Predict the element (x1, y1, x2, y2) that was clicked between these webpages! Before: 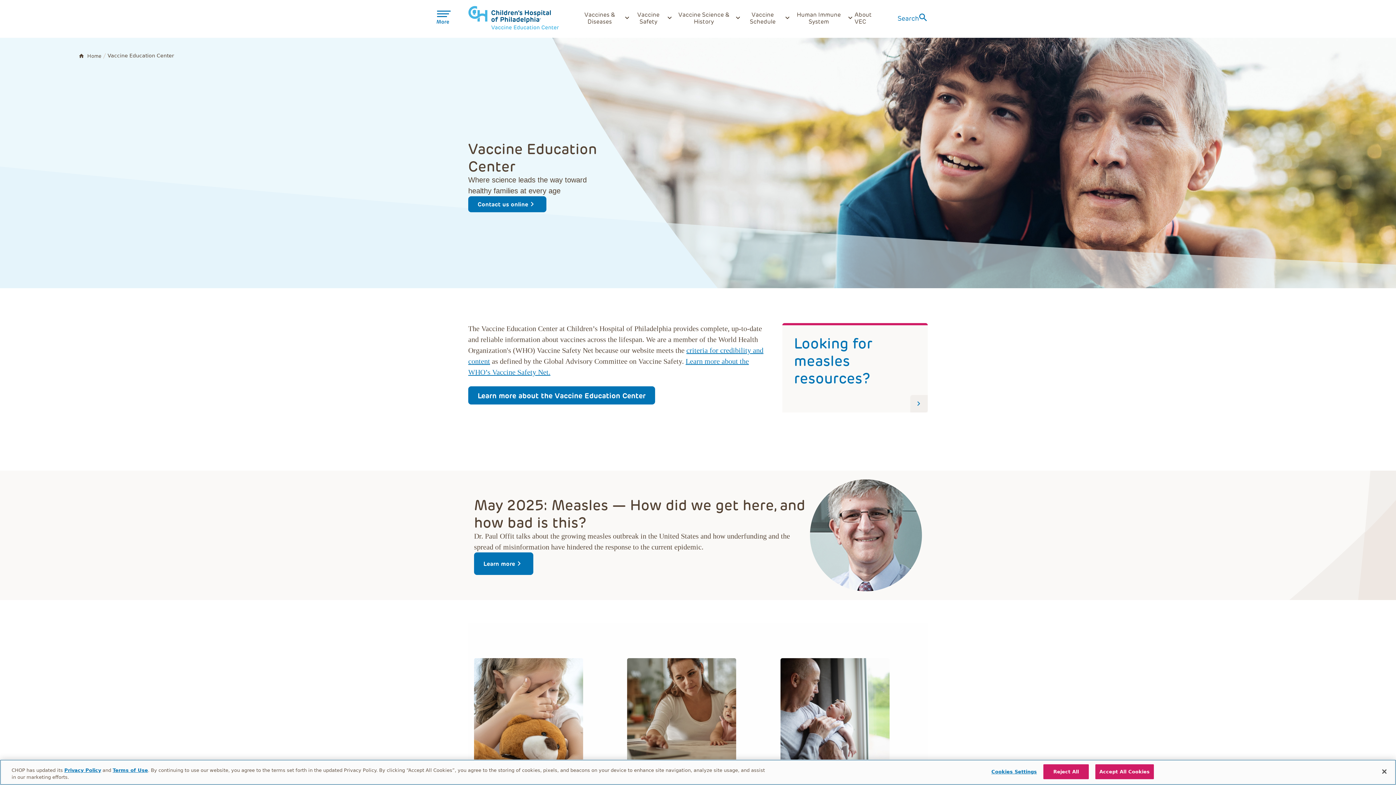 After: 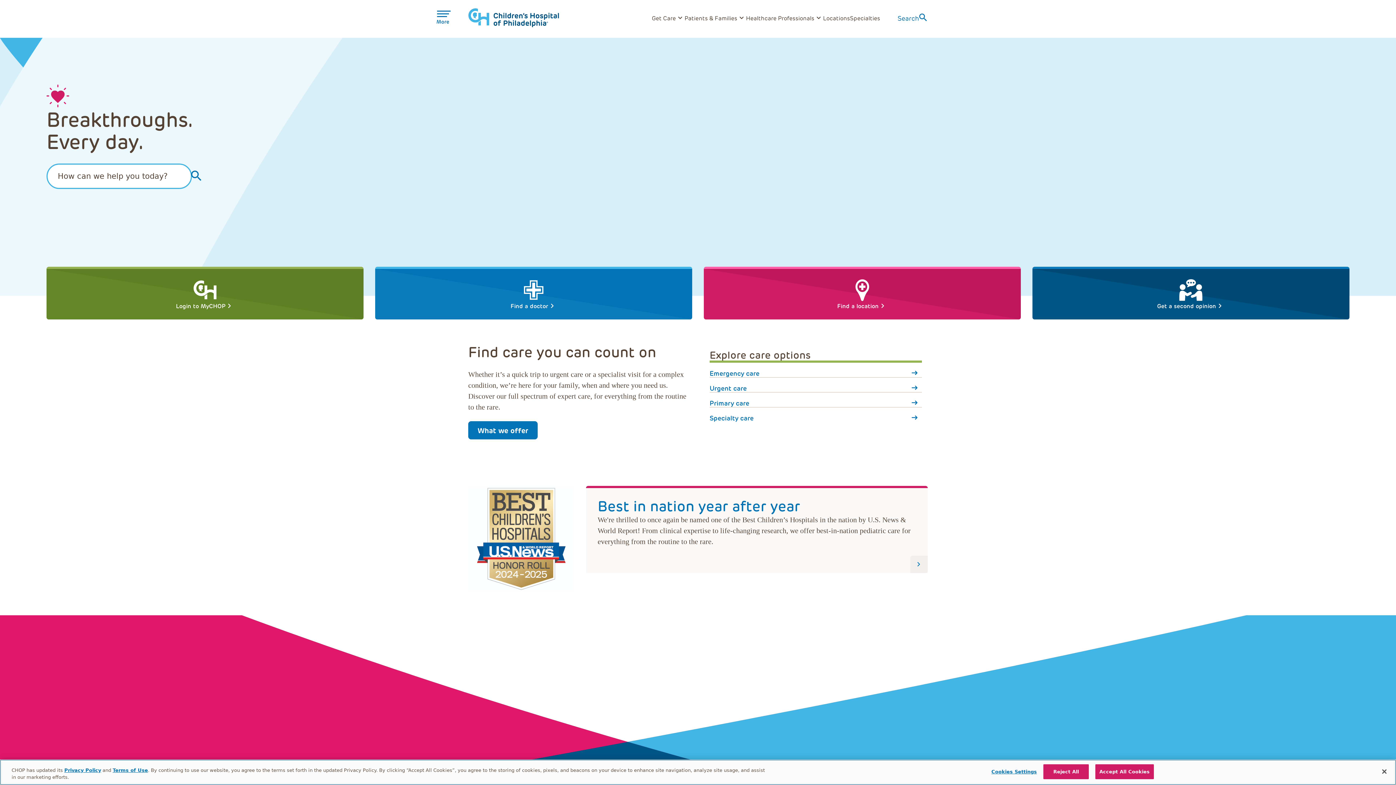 Action: bbox: (87, 51, 101, 60) label: Home